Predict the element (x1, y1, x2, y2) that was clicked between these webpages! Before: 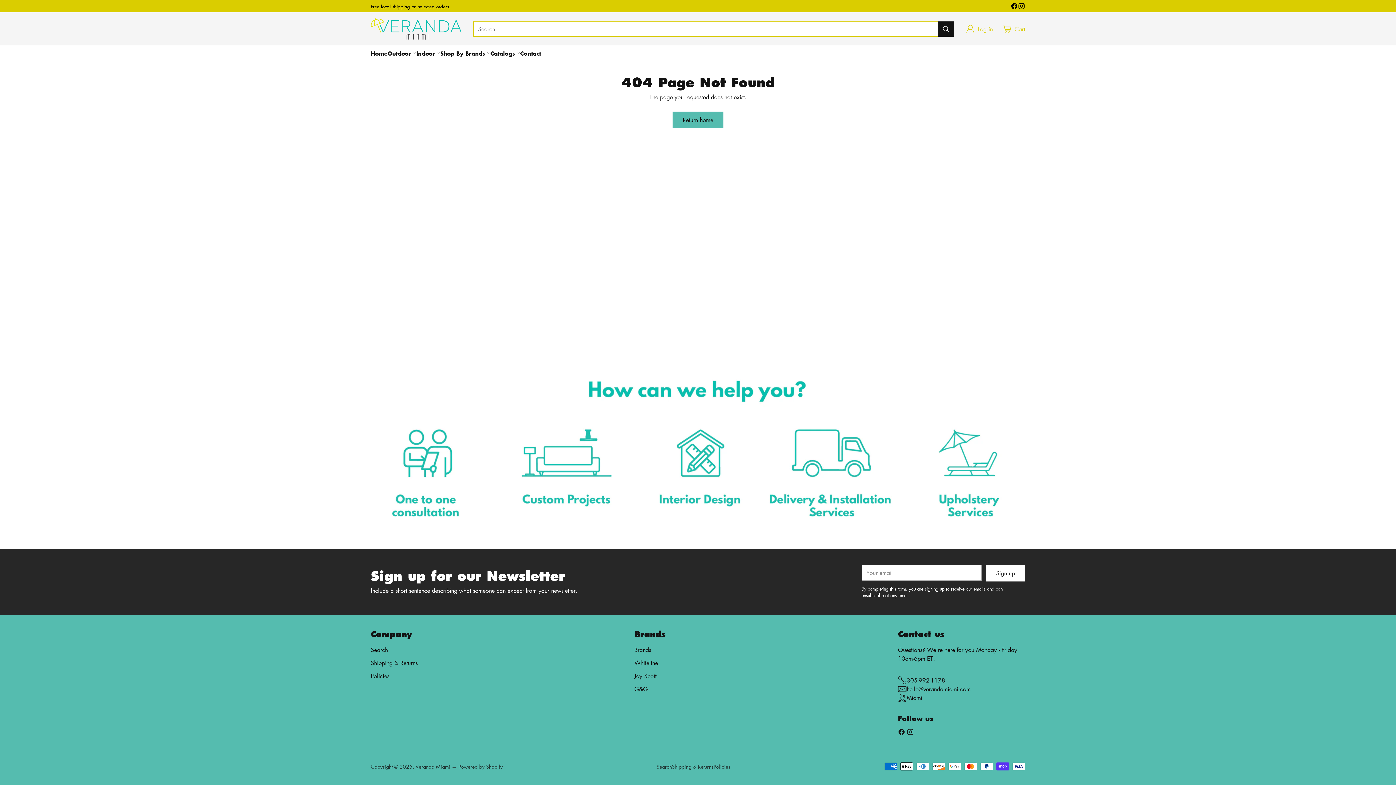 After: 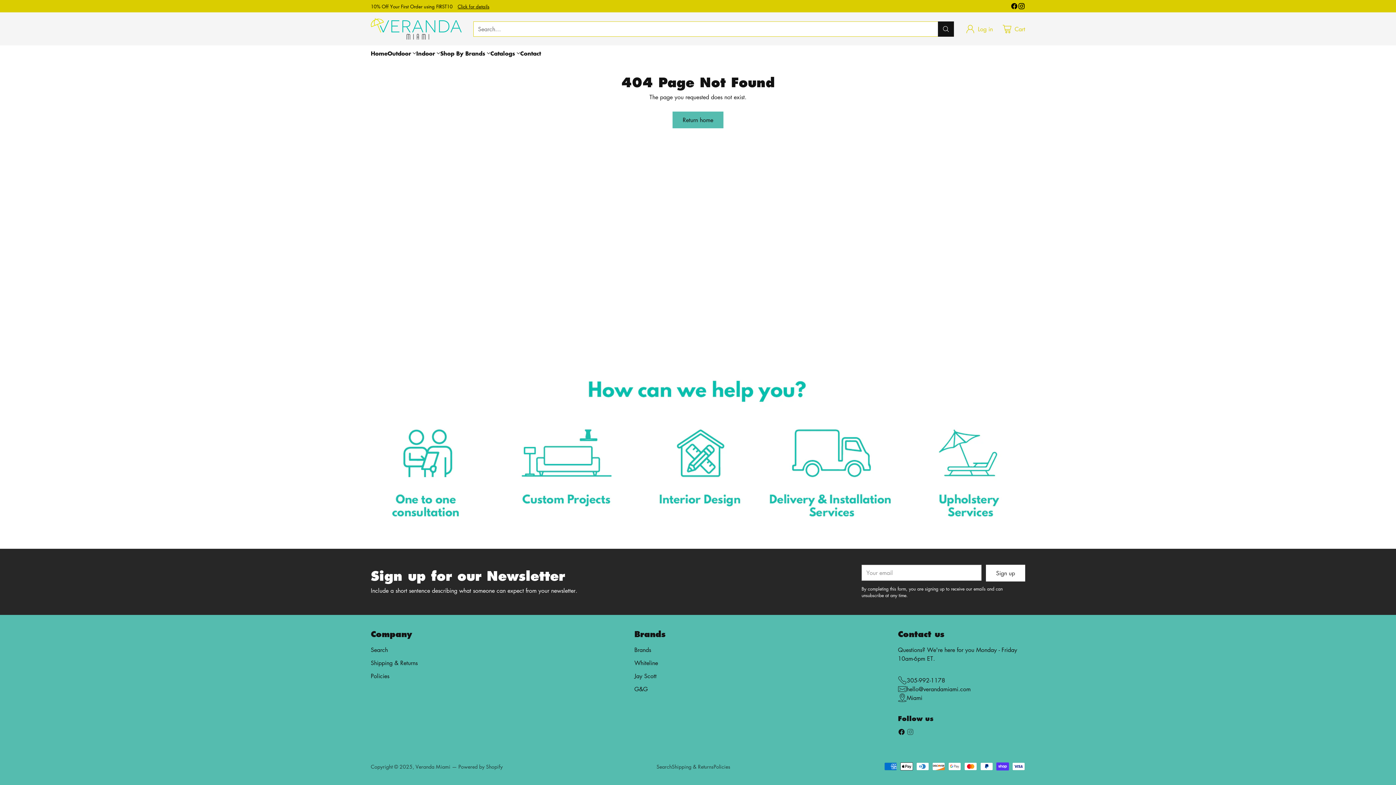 Action: bbox: (906, 728, 914, 738)